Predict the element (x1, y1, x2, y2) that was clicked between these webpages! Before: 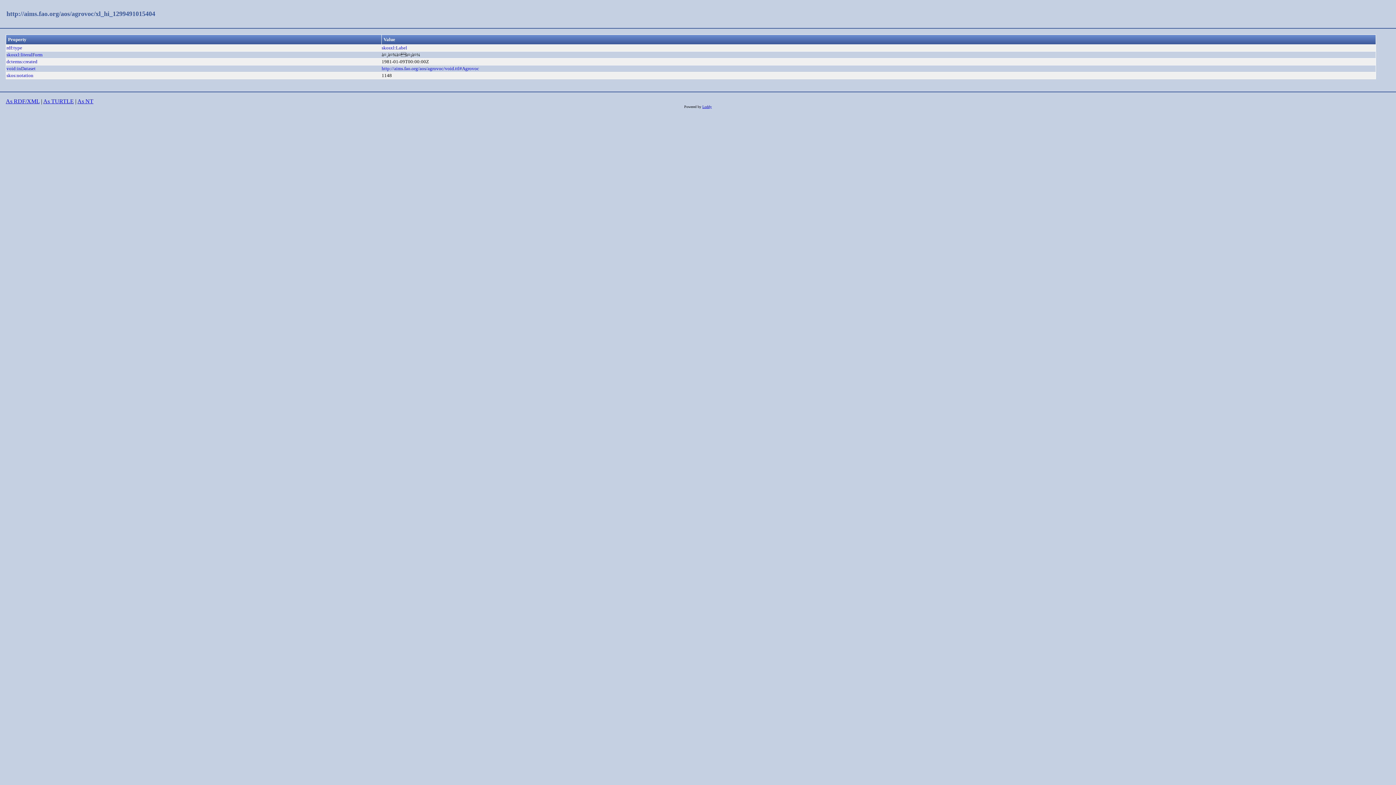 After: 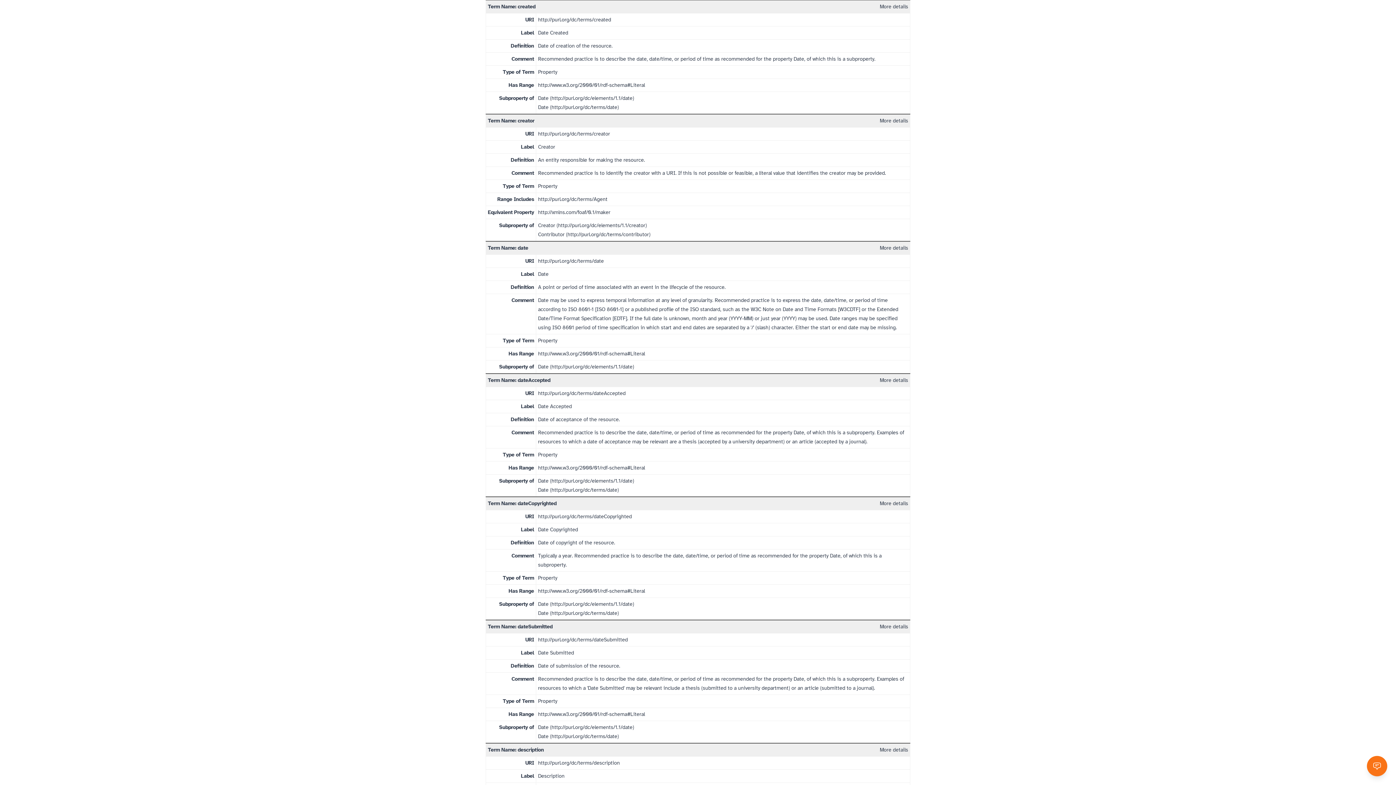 Action: bbox: (6, 59, 37, 64) label: dcterms:created